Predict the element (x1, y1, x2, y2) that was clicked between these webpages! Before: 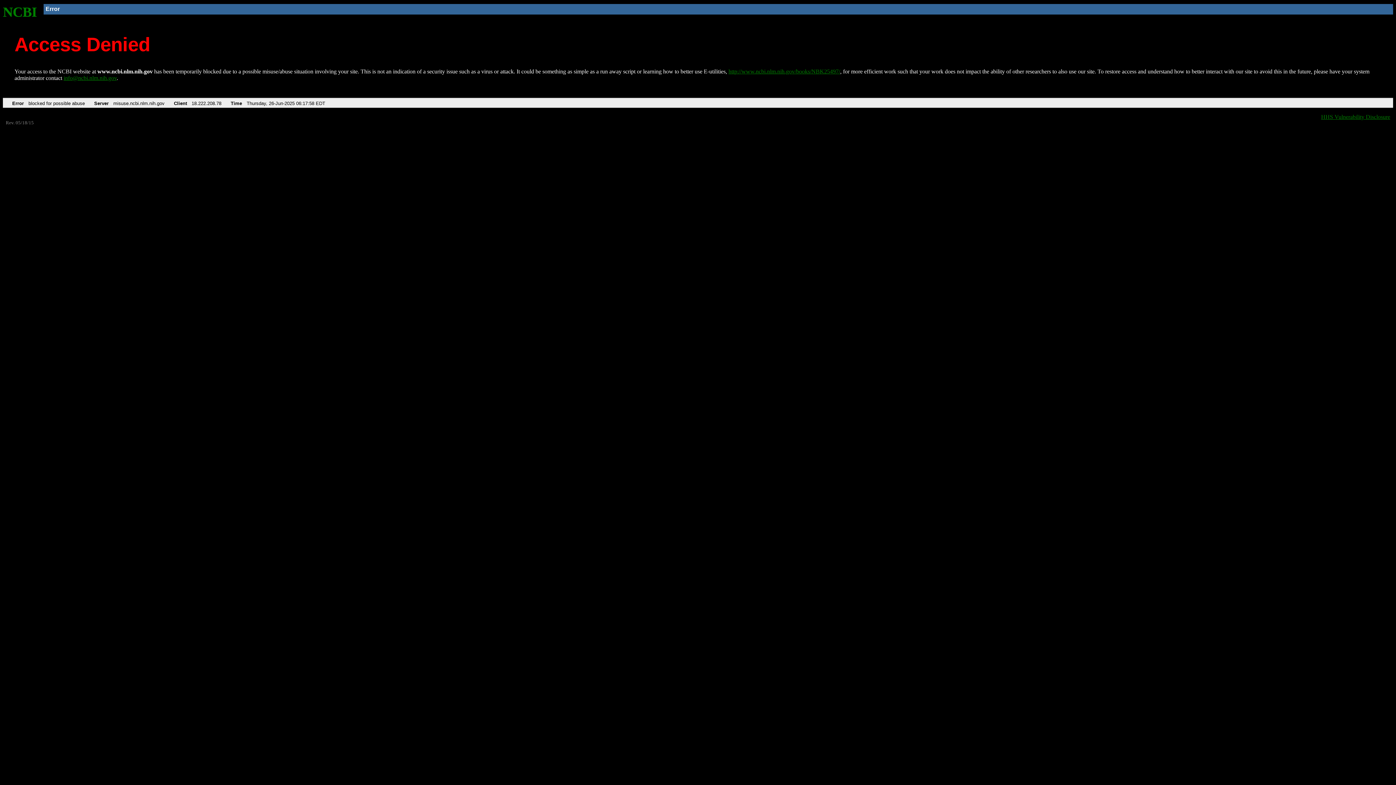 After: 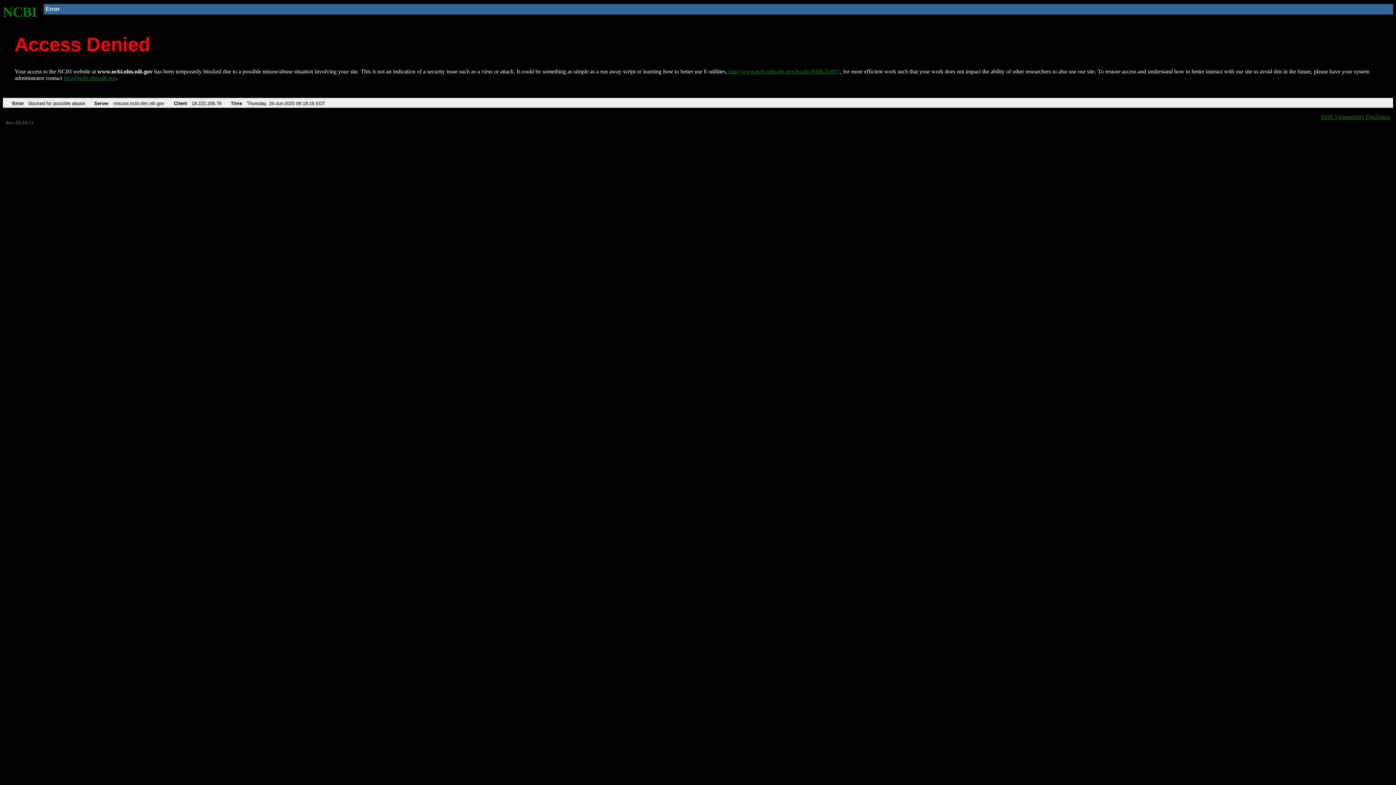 Action: label: NCBI bbox: (2, 4, 37, 19)